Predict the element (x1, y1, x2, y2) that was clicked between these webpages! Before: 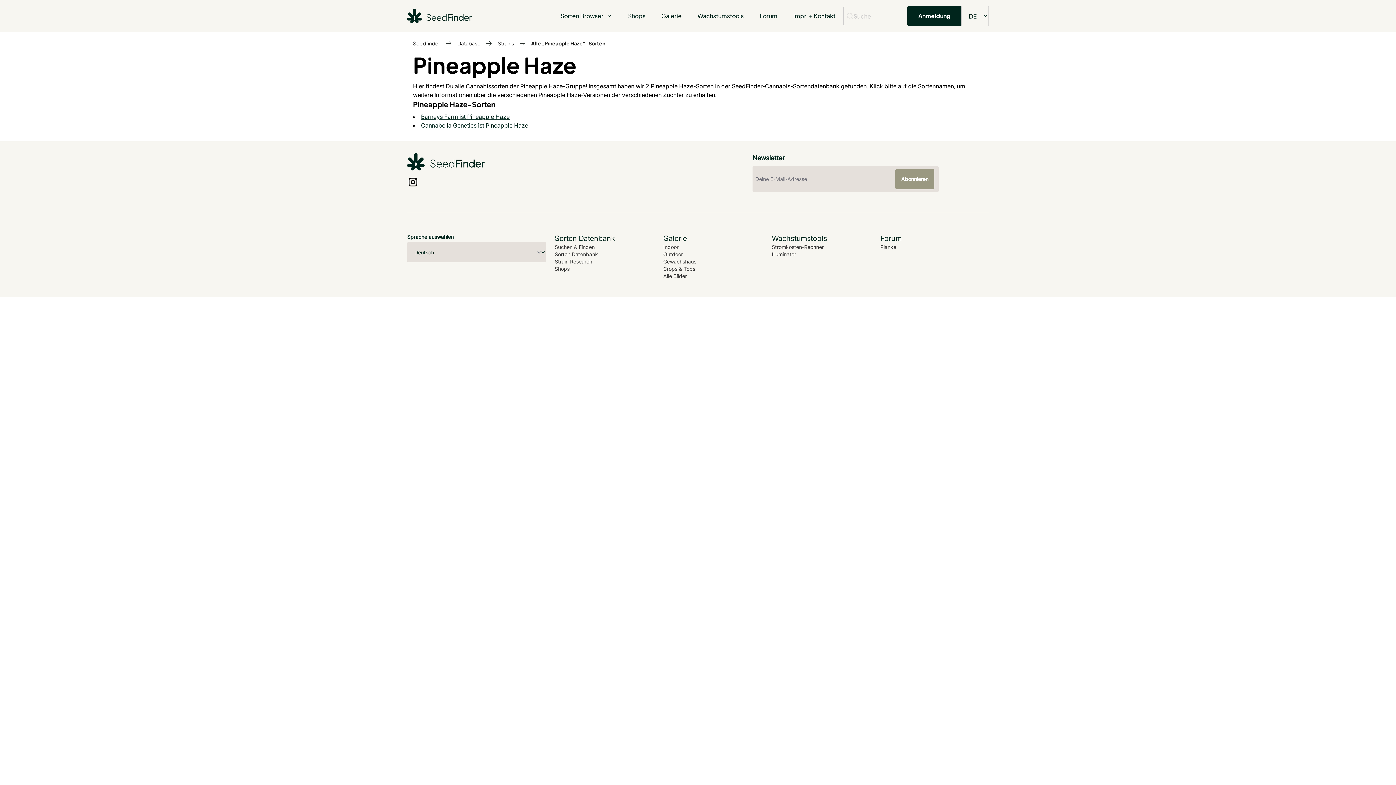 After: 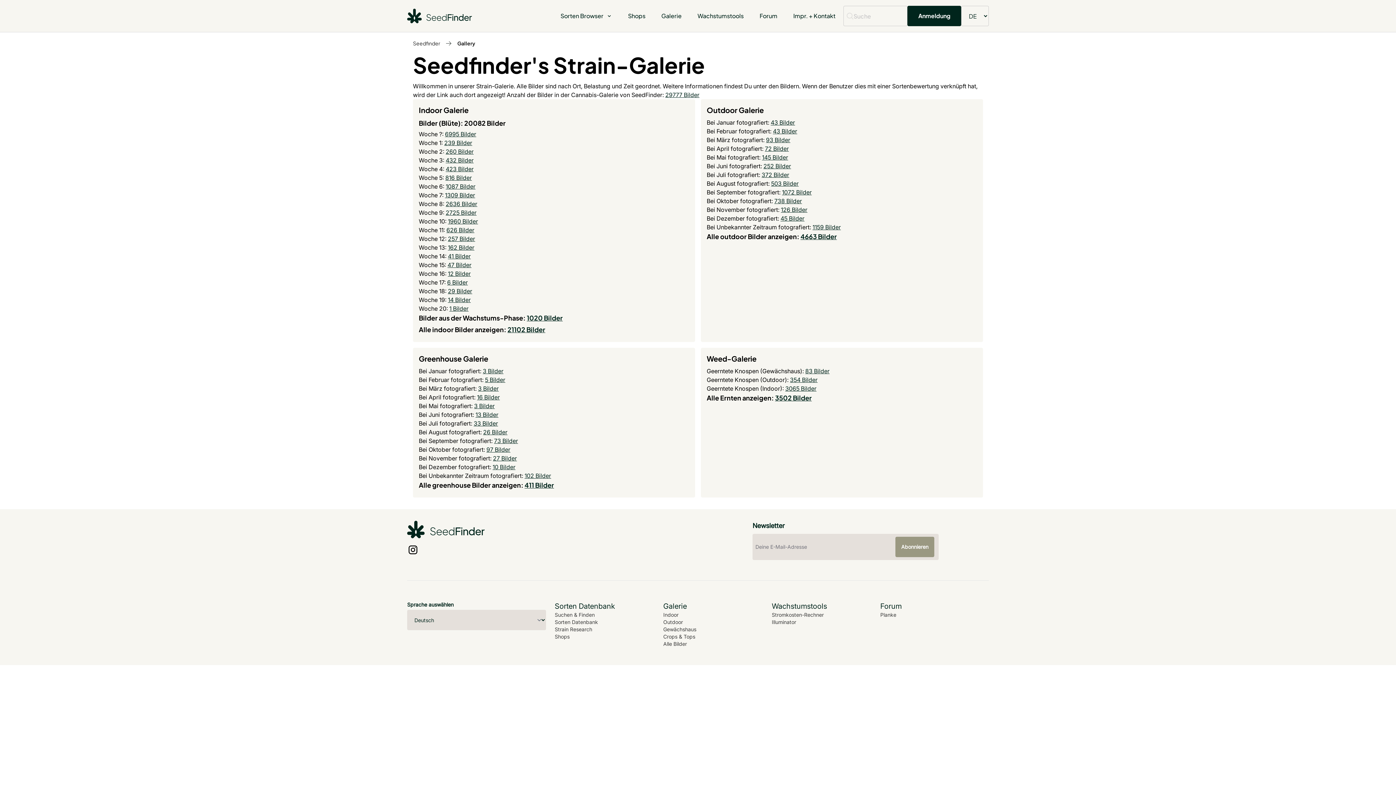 Action: label: Galerie bbox: (661, 12, 681, 19)